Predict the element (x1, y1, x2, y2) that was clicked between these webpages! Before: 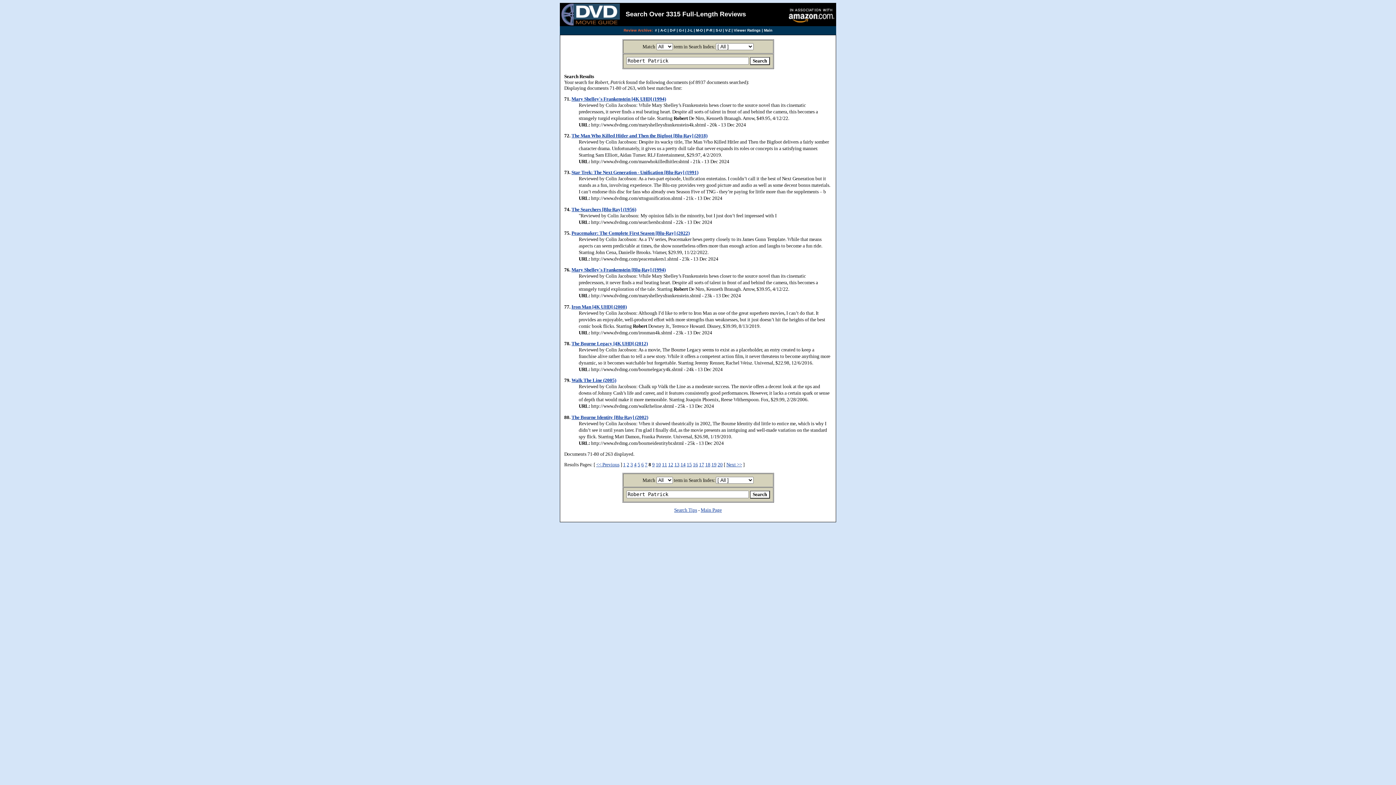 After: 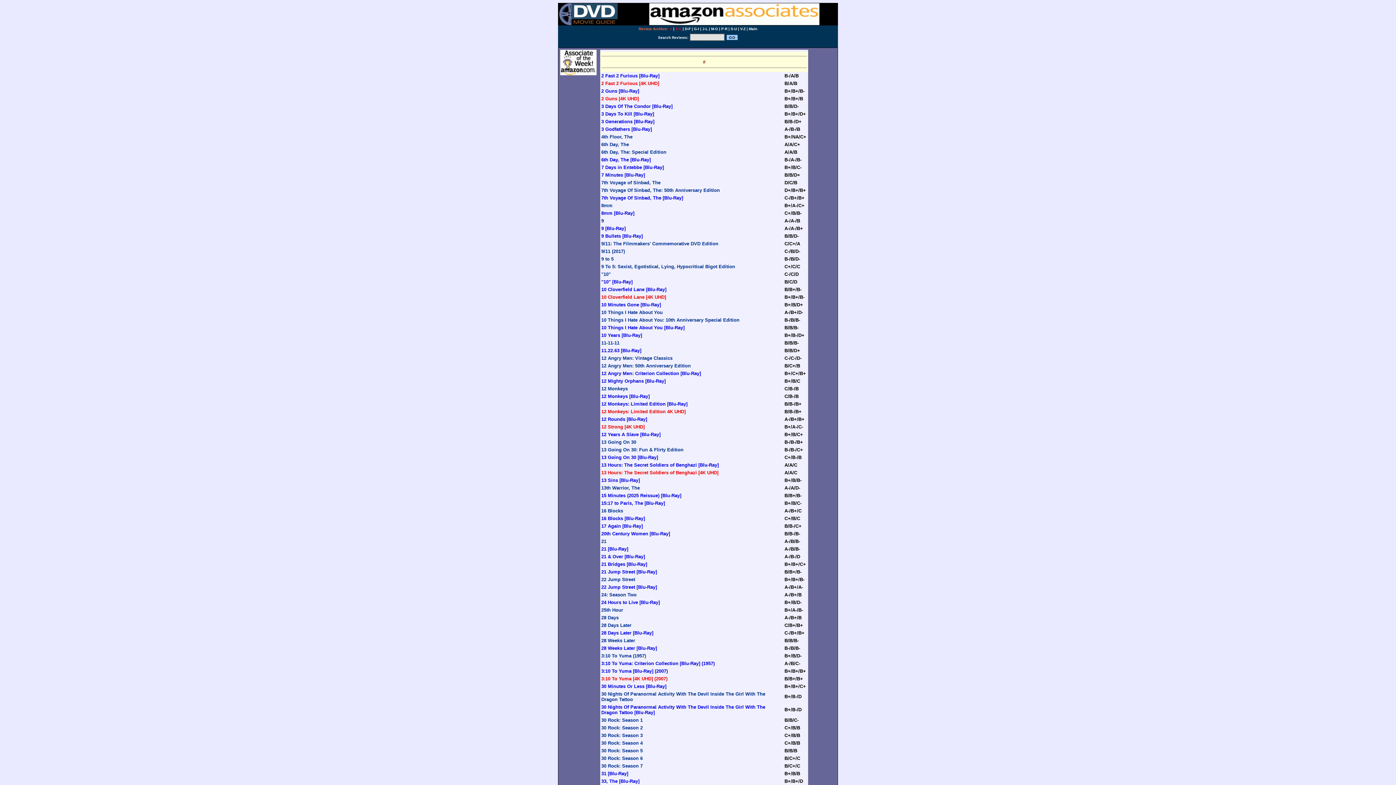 Action: bbox: (655, 28, 657, 32) label: #